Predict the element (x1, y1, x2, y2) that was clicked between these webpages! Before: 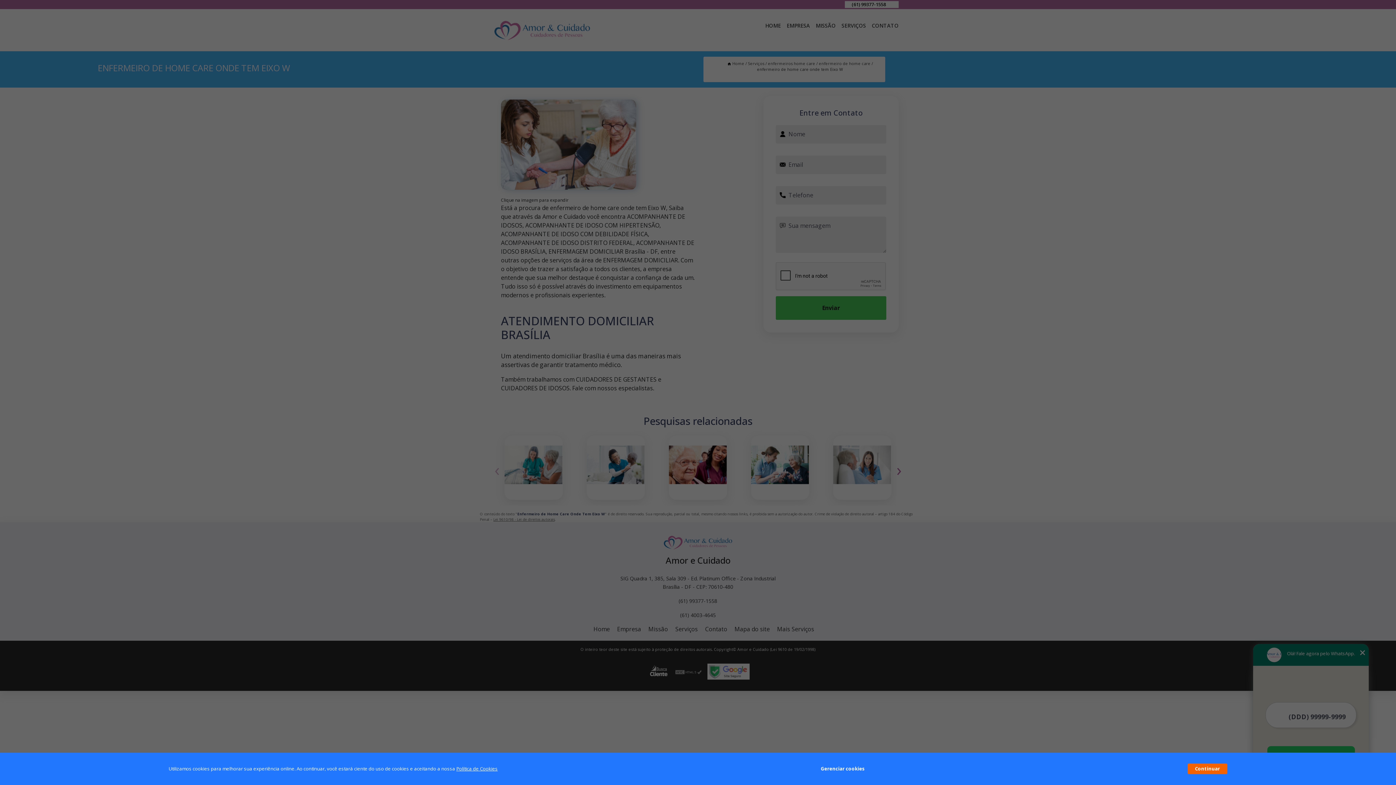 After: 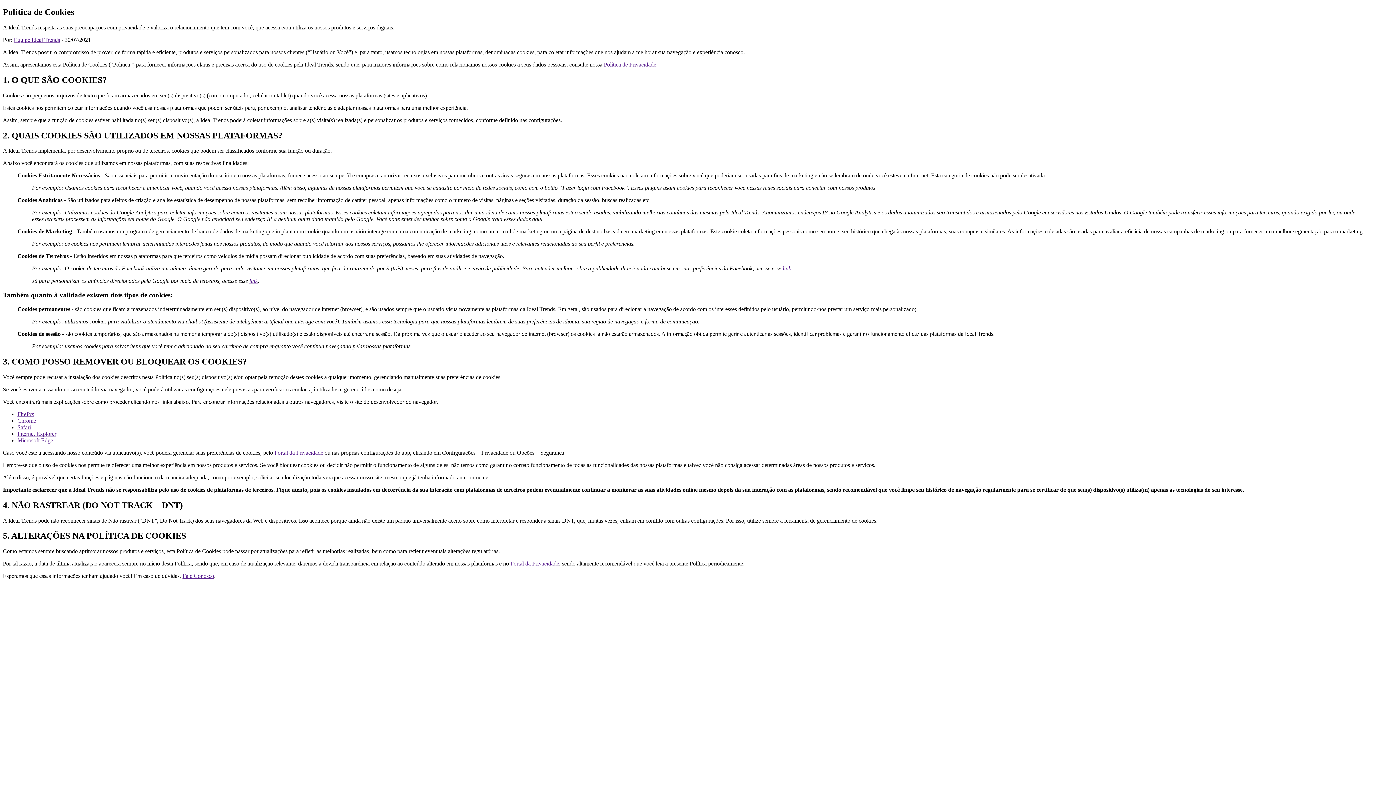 Action: bbox: (456, 765, 497, 772) label: Política de Cookies